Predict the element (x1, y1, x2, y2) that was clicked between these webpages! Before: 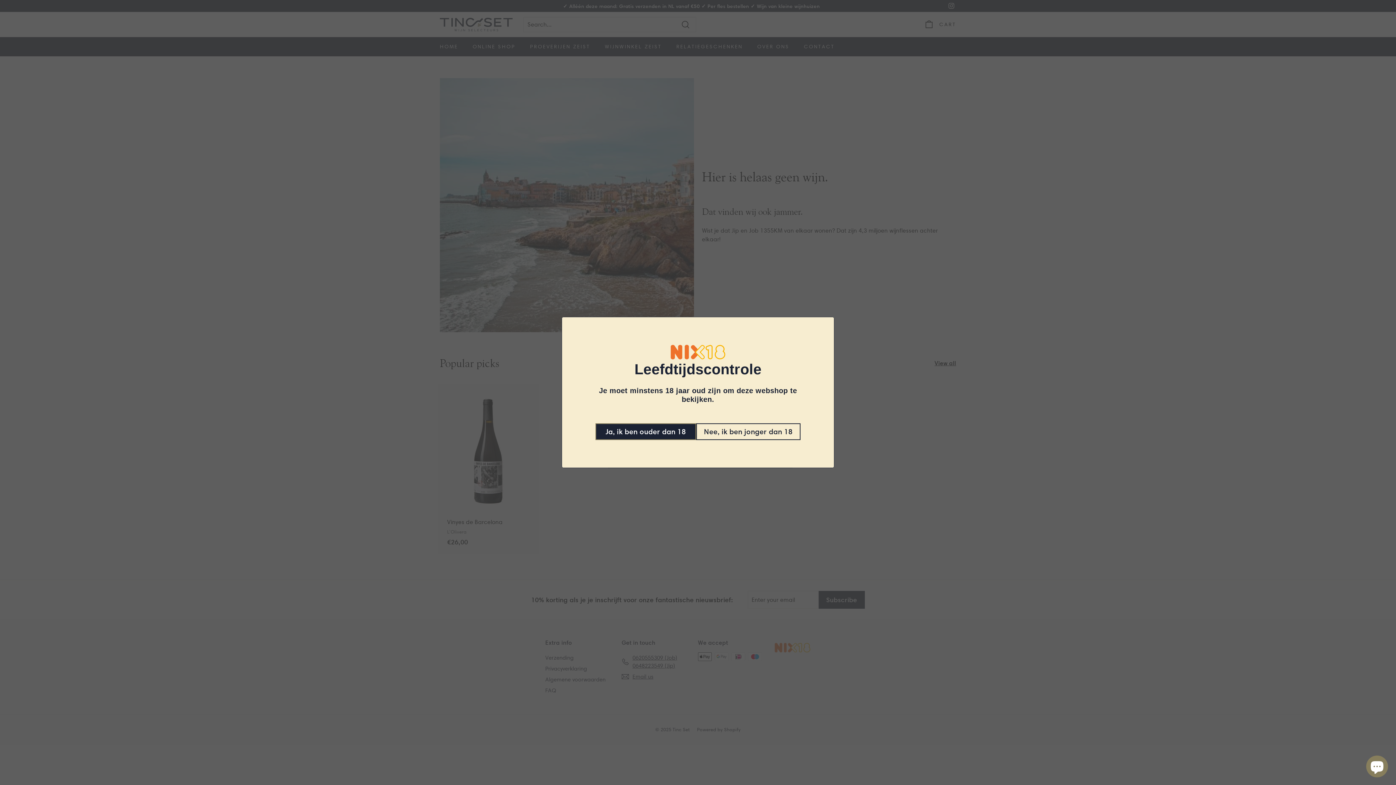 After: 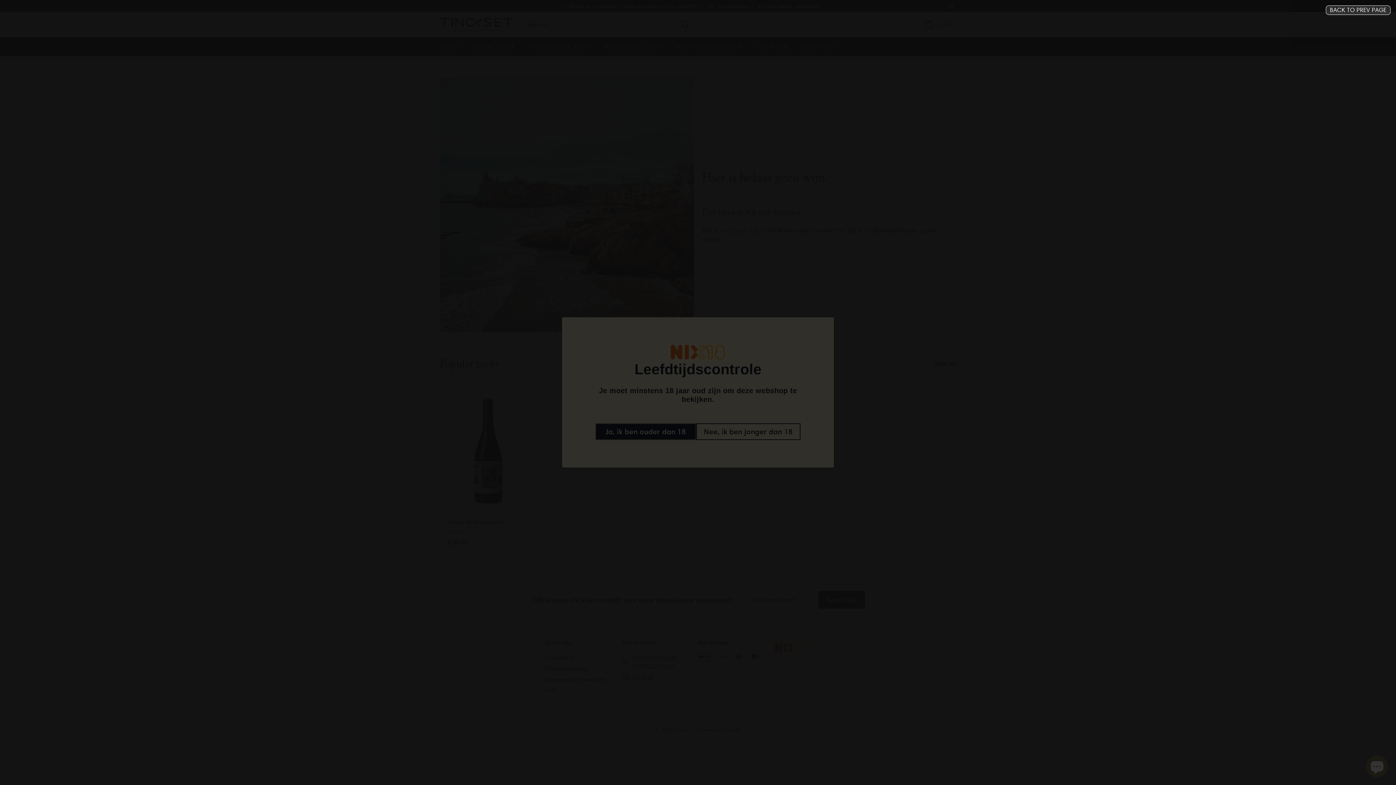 Action: bbox: (696, 423, 800, 440) label: Nee, ik ben jonger dan 18